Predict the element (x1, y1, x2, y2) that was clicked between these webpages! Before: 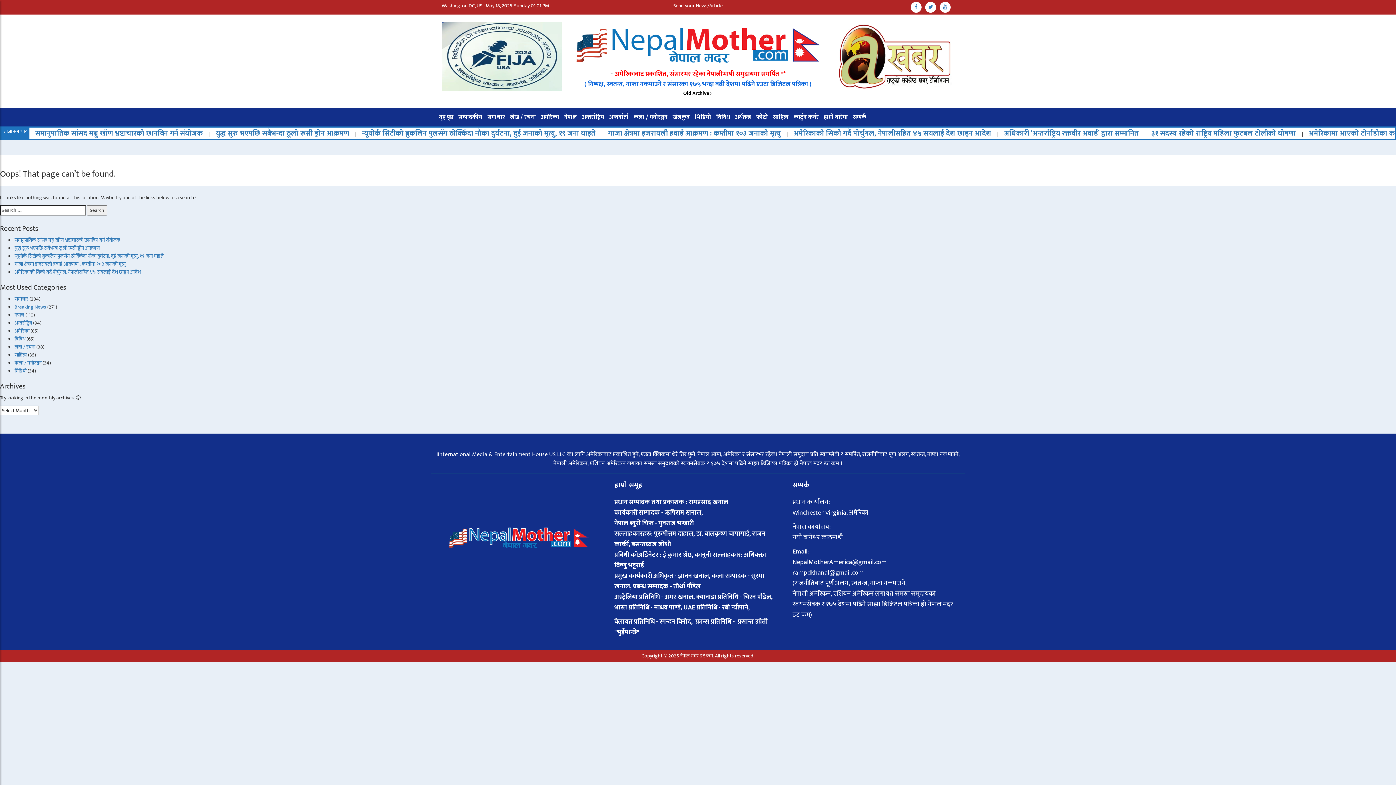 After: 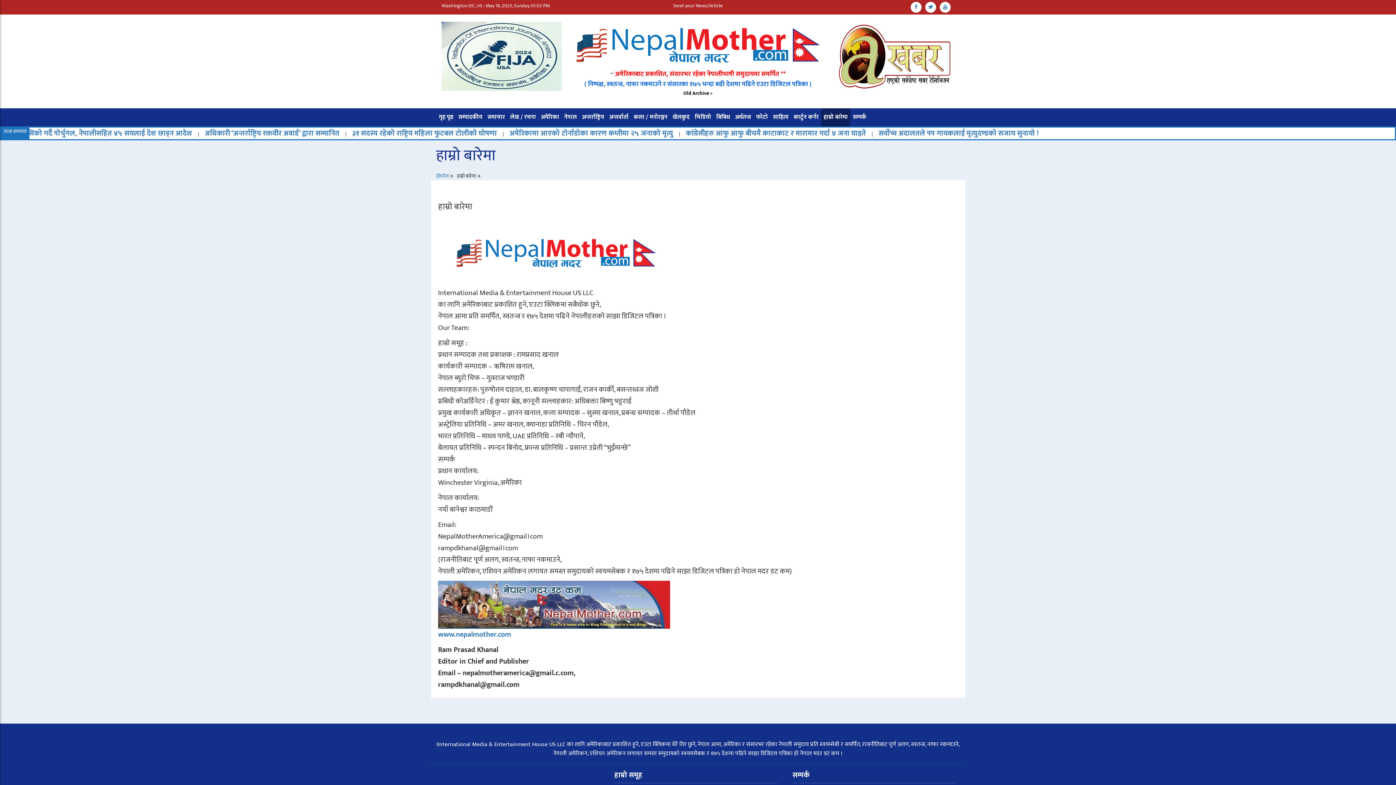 Action: label: हाम्रो बारेमा bbox: (821, 108, 850, 126)